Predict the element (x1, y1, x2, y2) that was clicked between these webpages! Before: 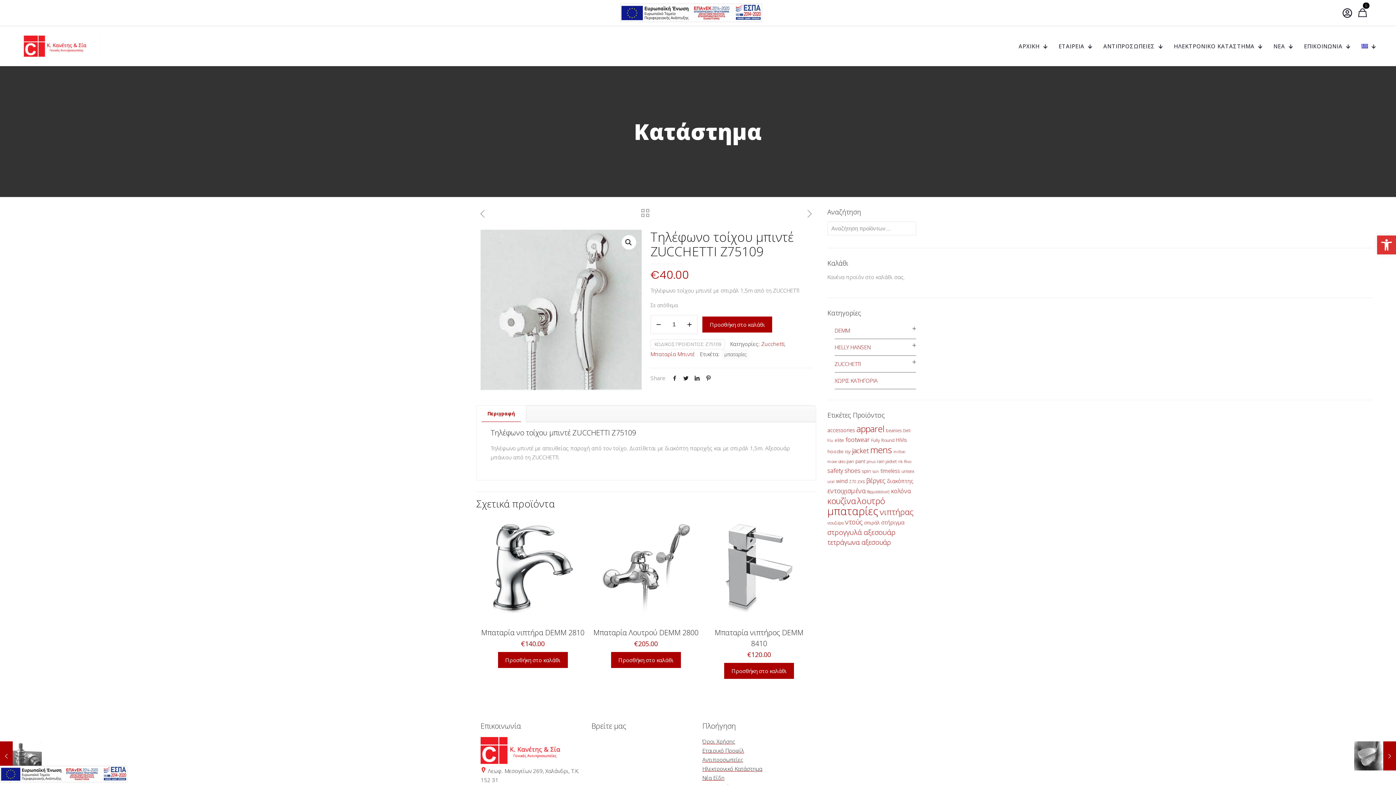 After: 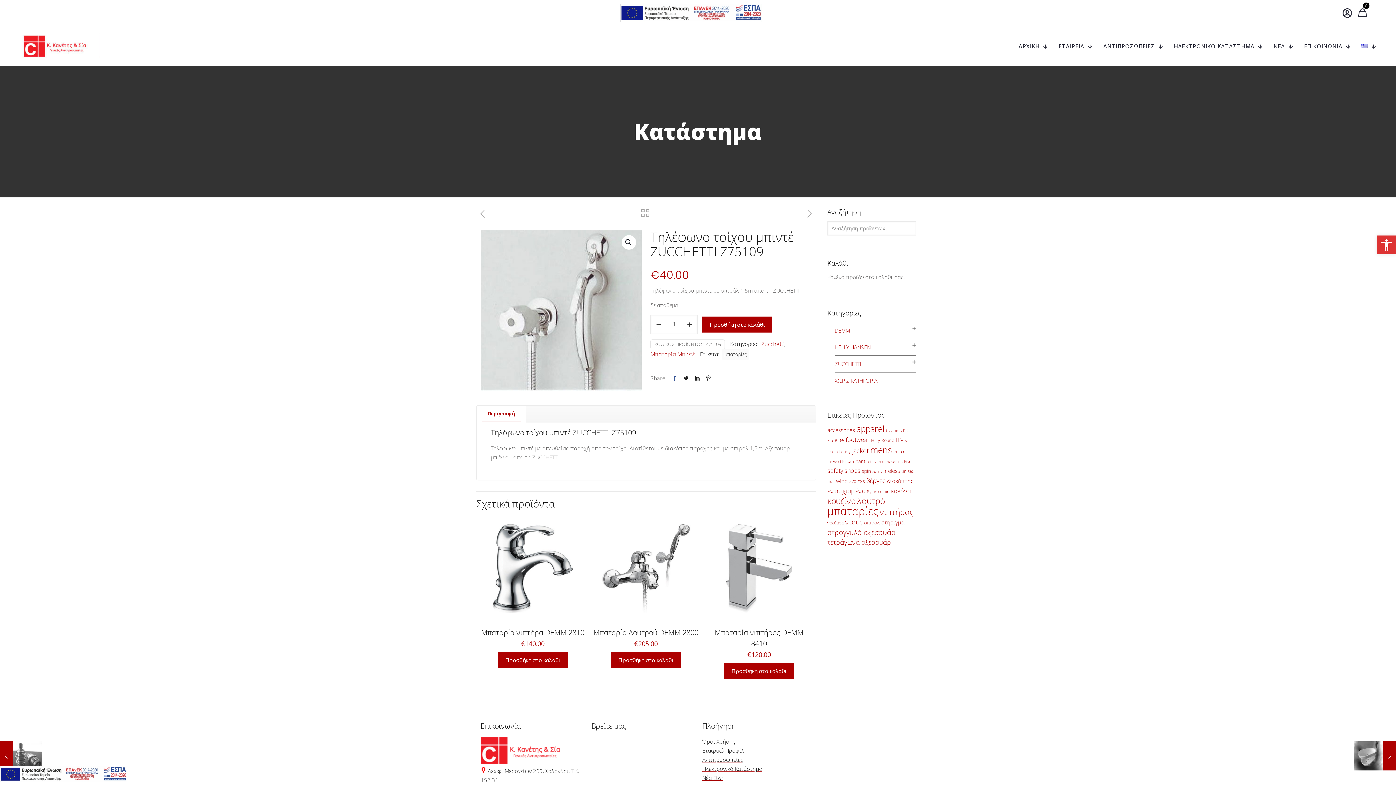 Action: bbox: (669, 374, 680, 381)